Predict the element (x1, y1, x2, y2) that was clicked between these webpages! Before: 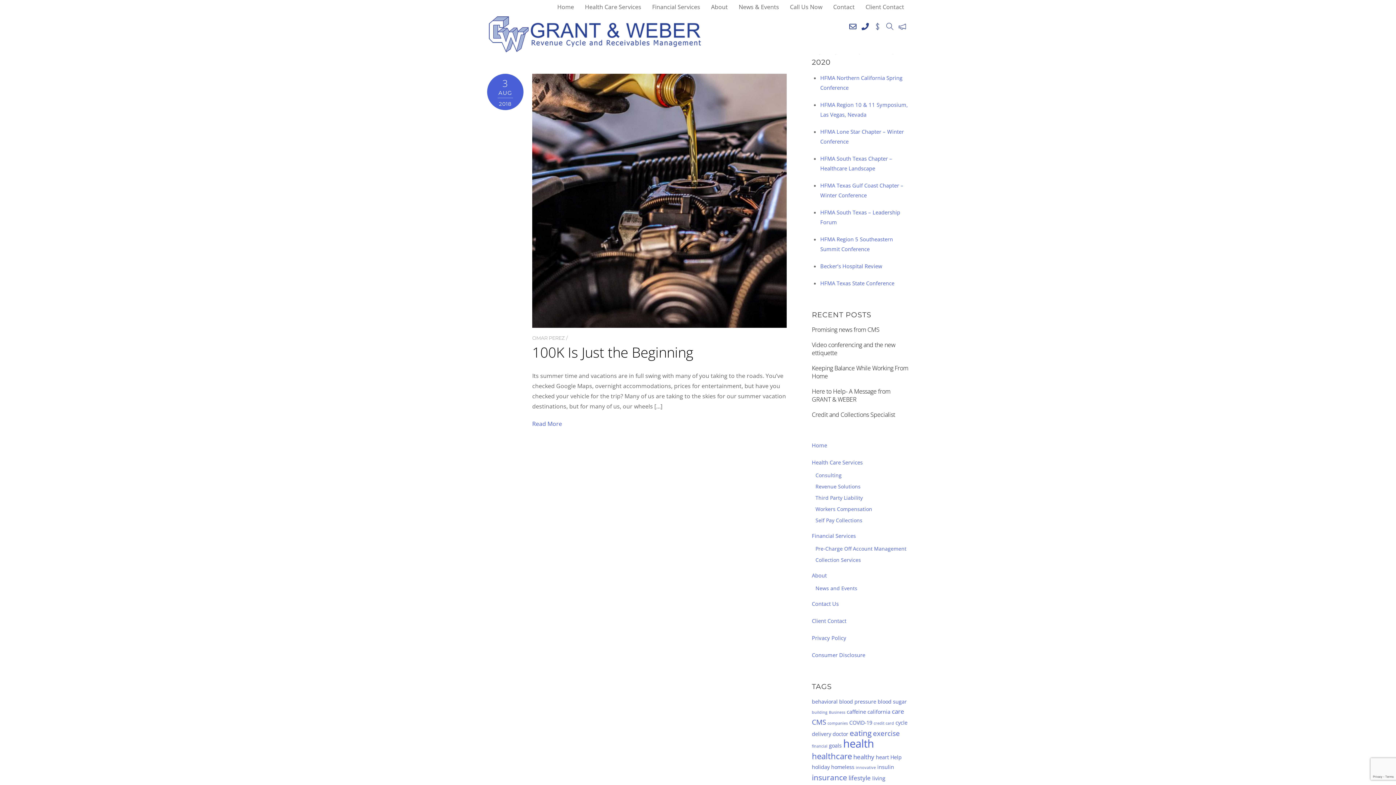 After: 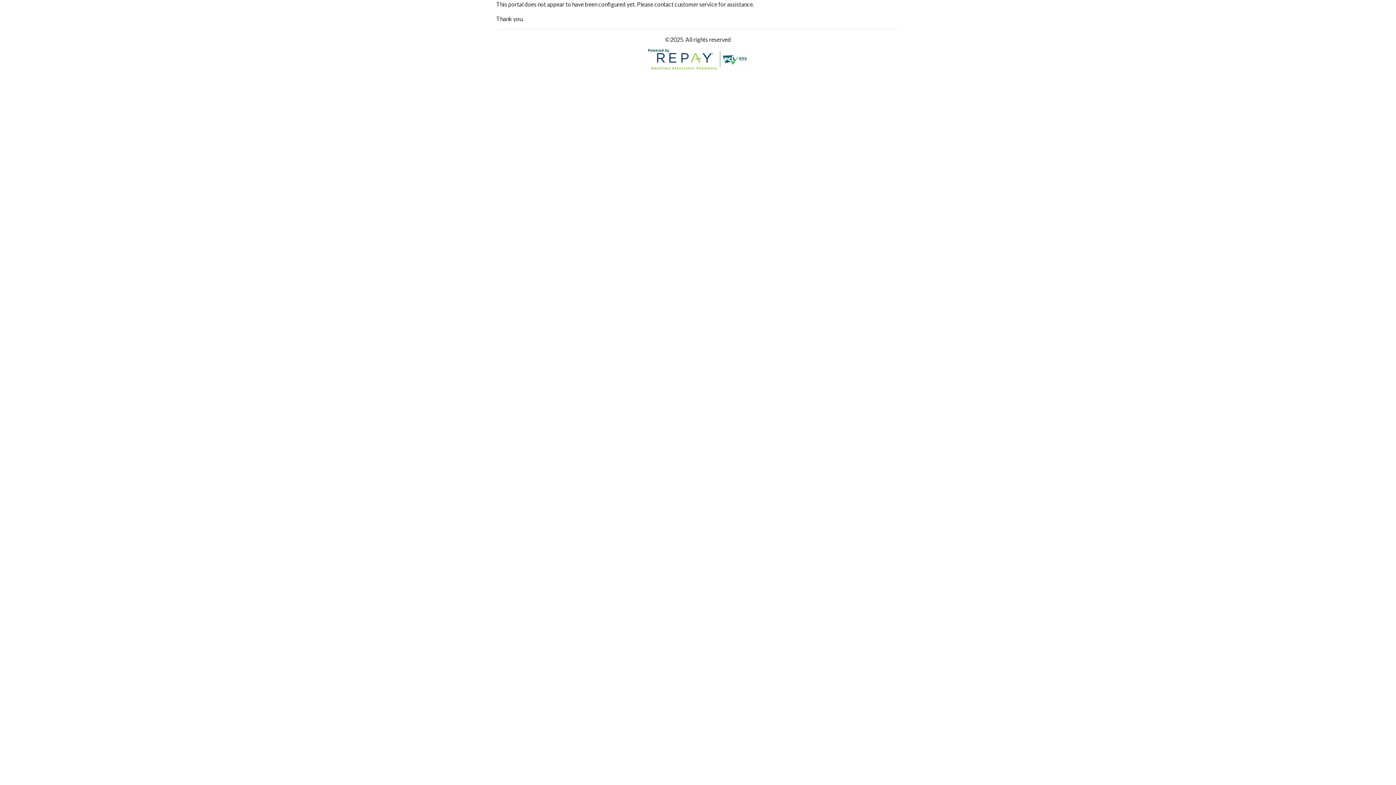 Action: bbox: (872, 21, 882, 29) label: make-a-payment